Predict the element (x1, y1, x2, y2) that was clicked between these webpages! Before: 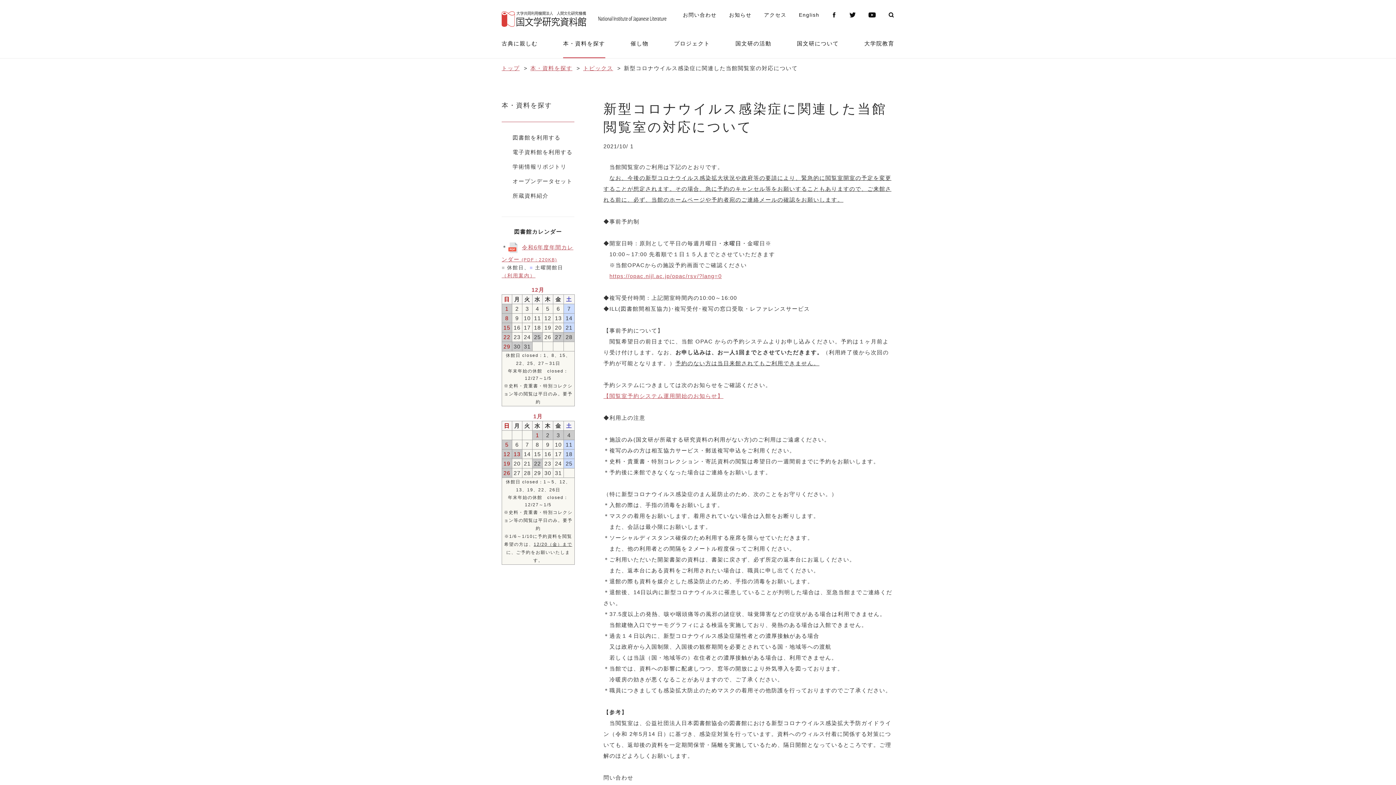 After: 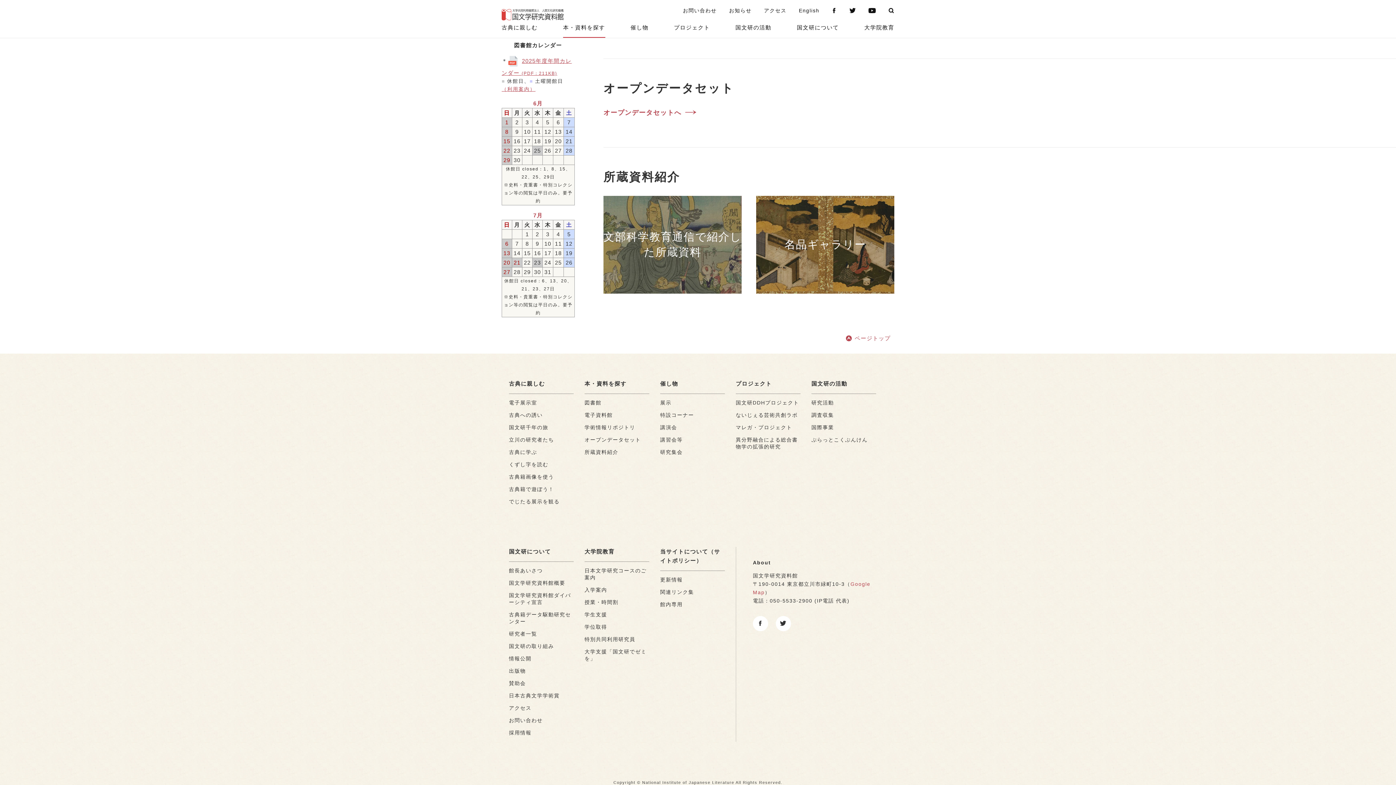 Action: label: オープンデータセット bbox: (512, 178, 572, 184)